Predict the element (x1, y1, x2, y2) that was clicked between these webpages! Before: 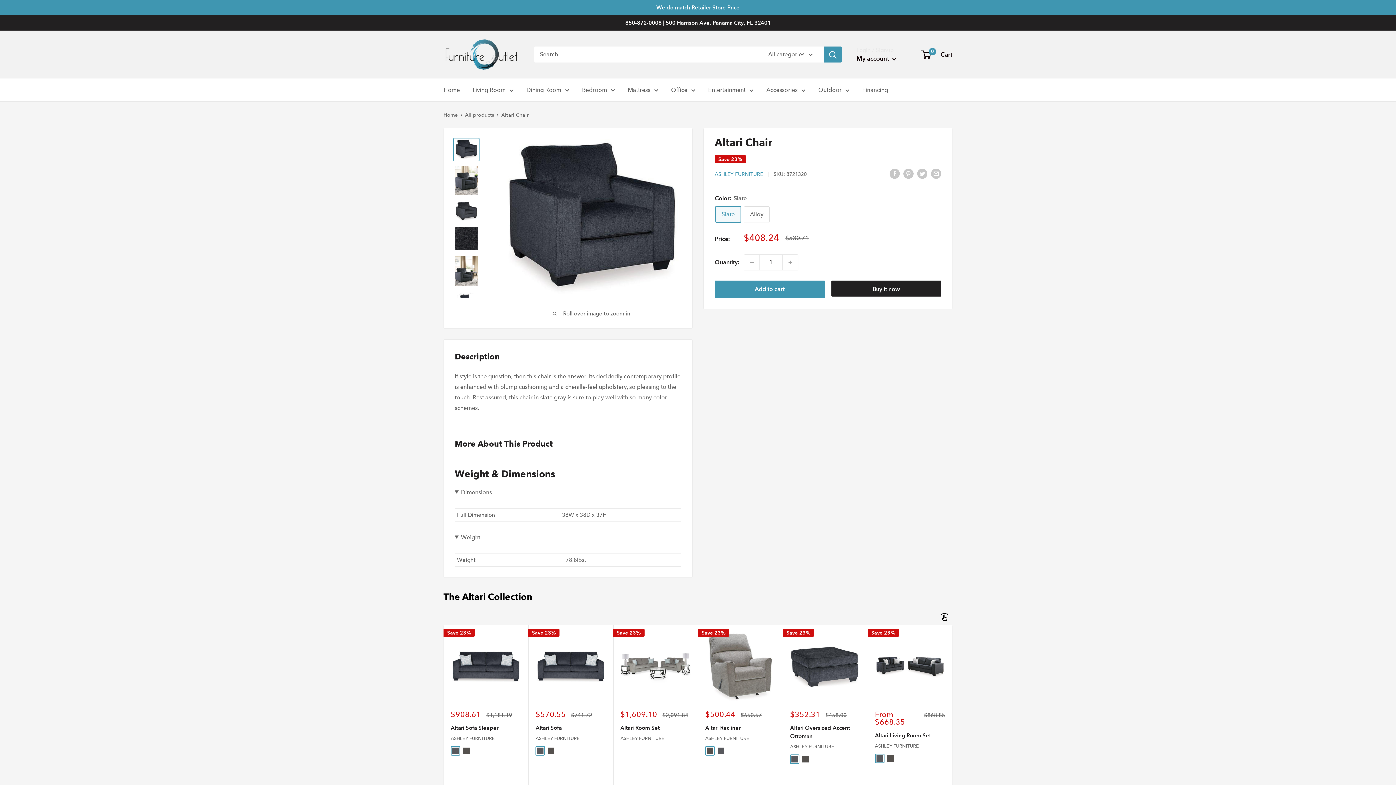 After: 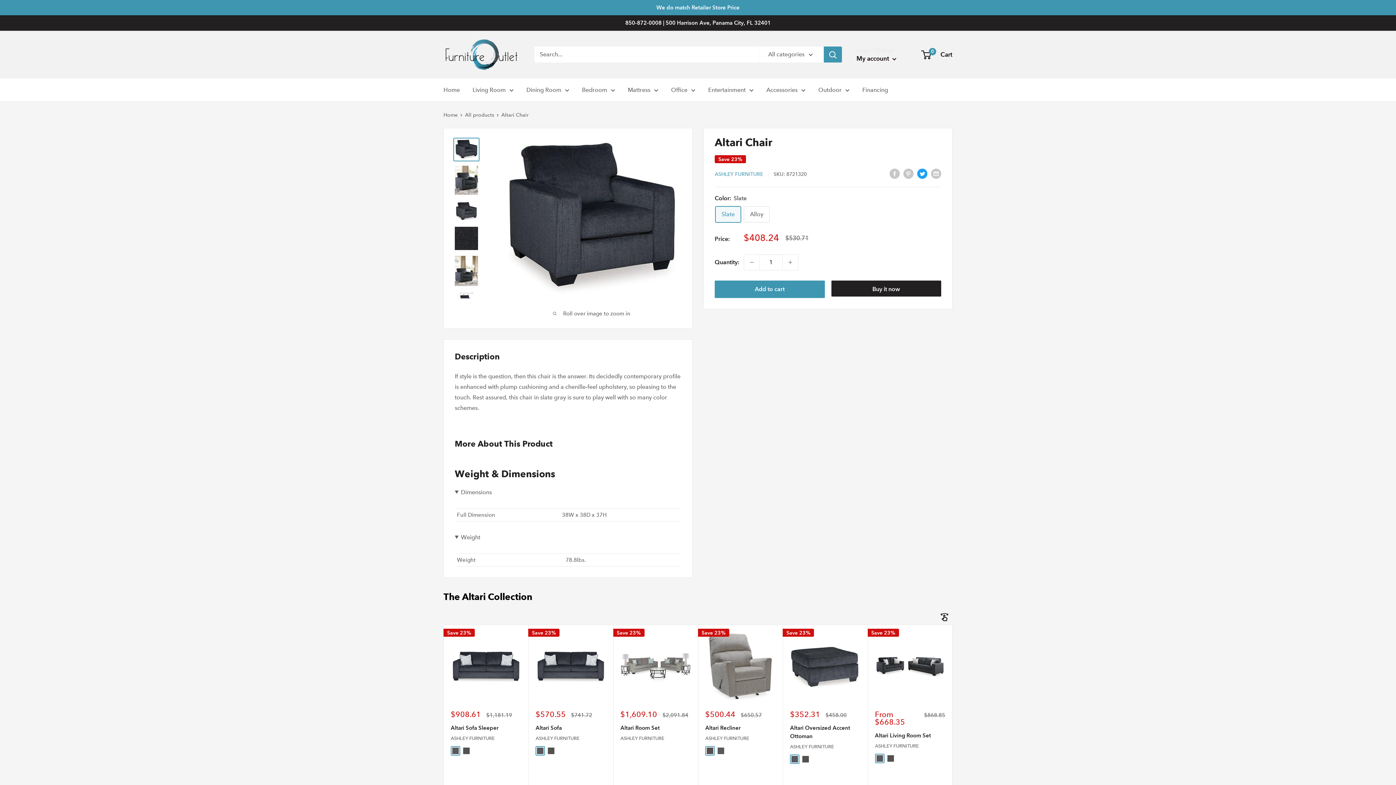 Action: bbox: (917, 167, 927, 178) label: Tweet on Twitter